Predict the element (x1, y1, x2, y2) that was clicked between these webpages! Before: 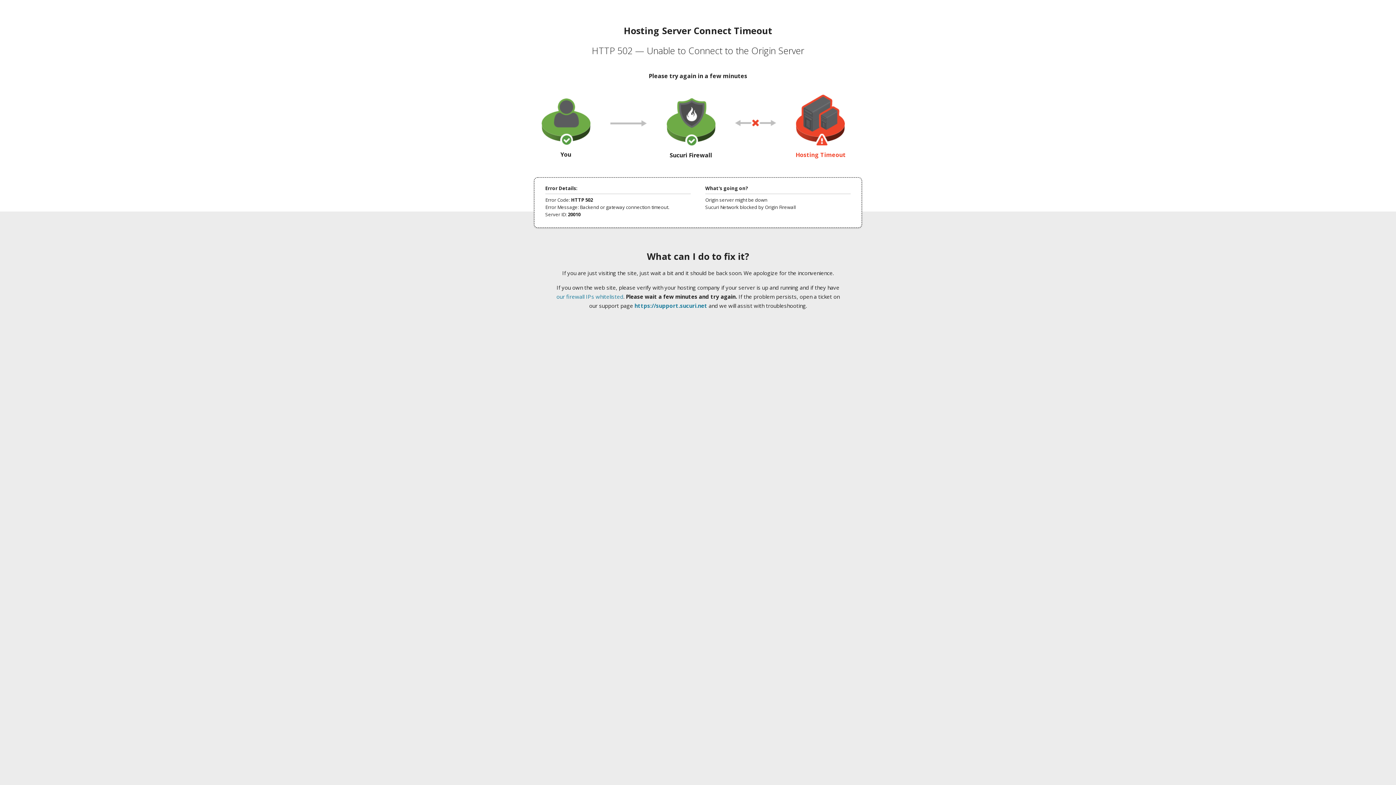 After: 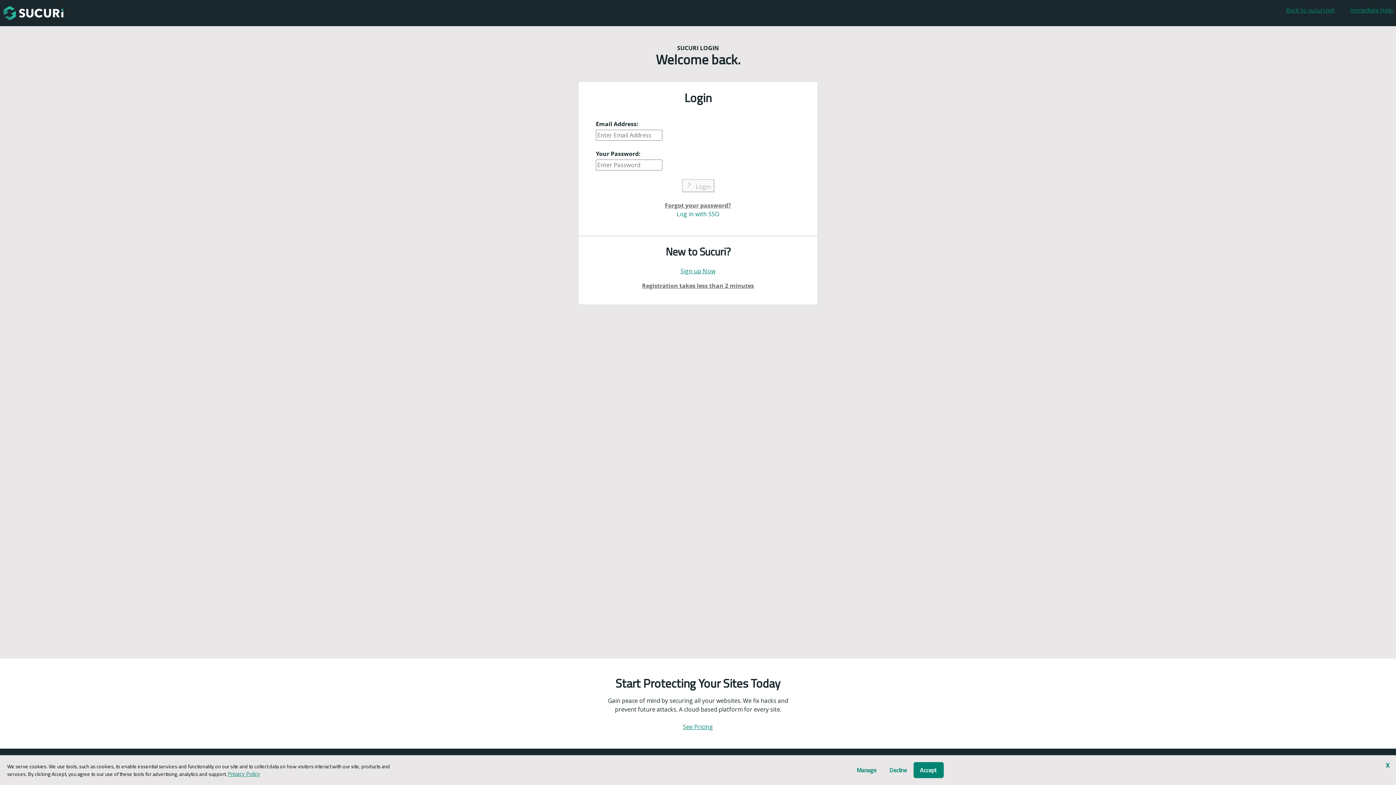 Action: bbox: (634, 302, 707, 309) label: https://support.sucuri.net